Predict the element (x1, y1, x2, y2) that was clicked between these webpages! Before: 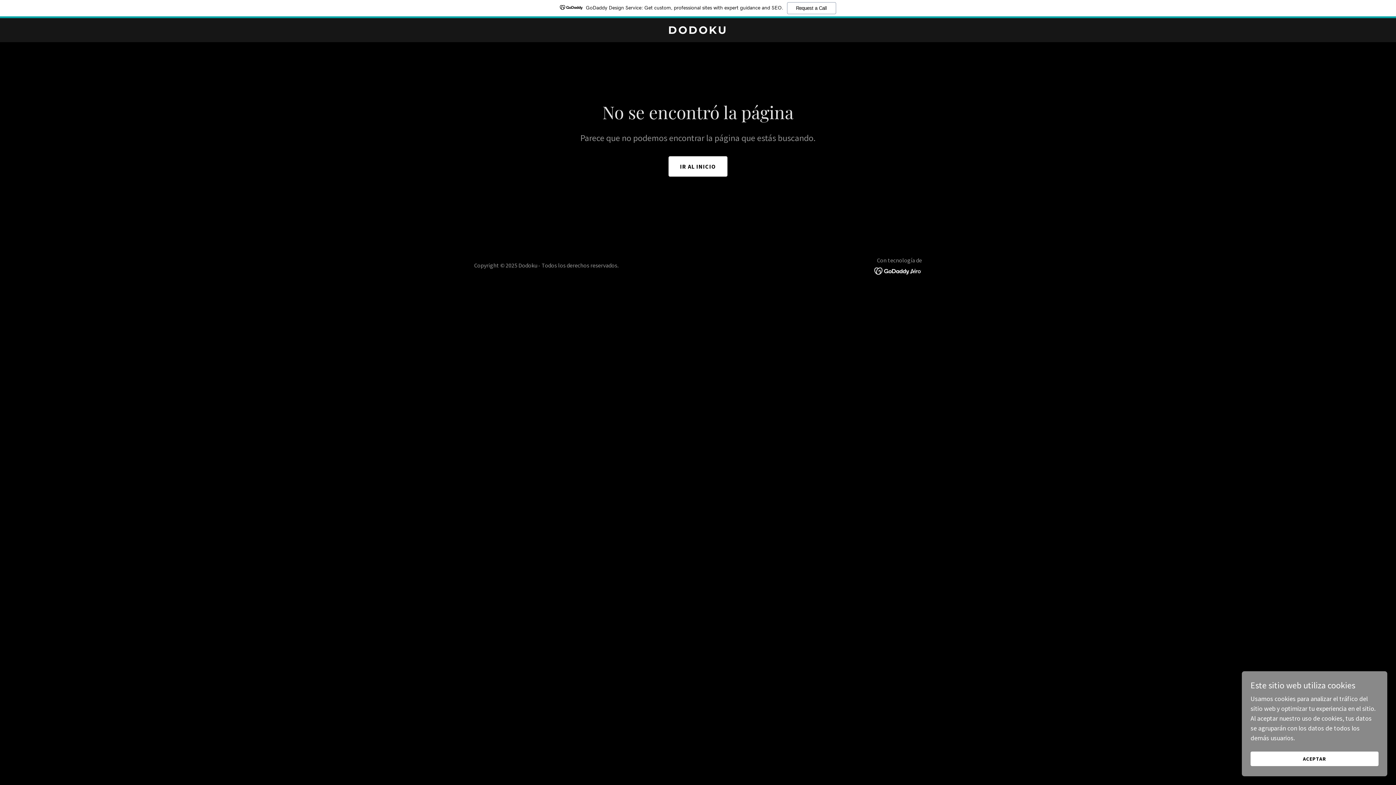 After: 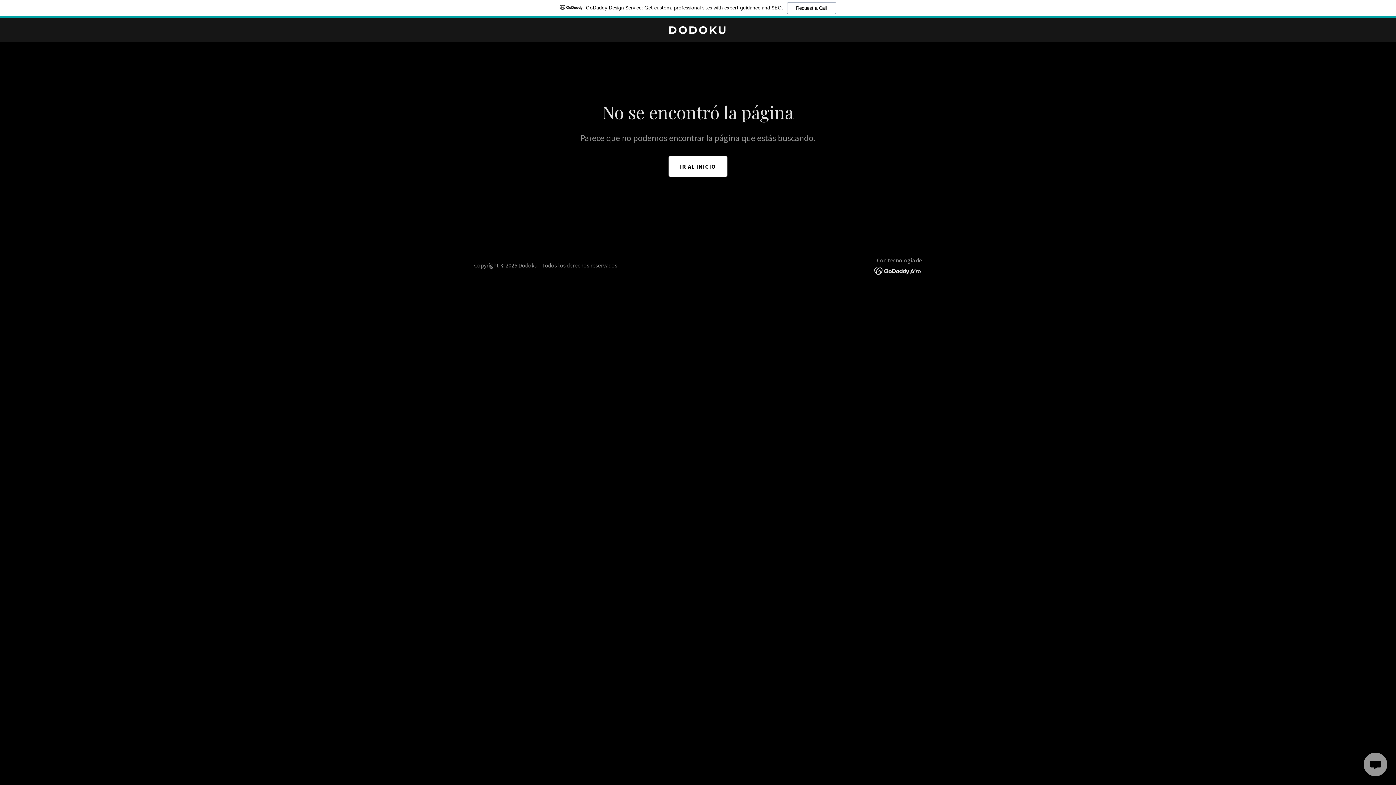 Action: bbox: (1250, 752, 1378, 766) label: ACEPTAR